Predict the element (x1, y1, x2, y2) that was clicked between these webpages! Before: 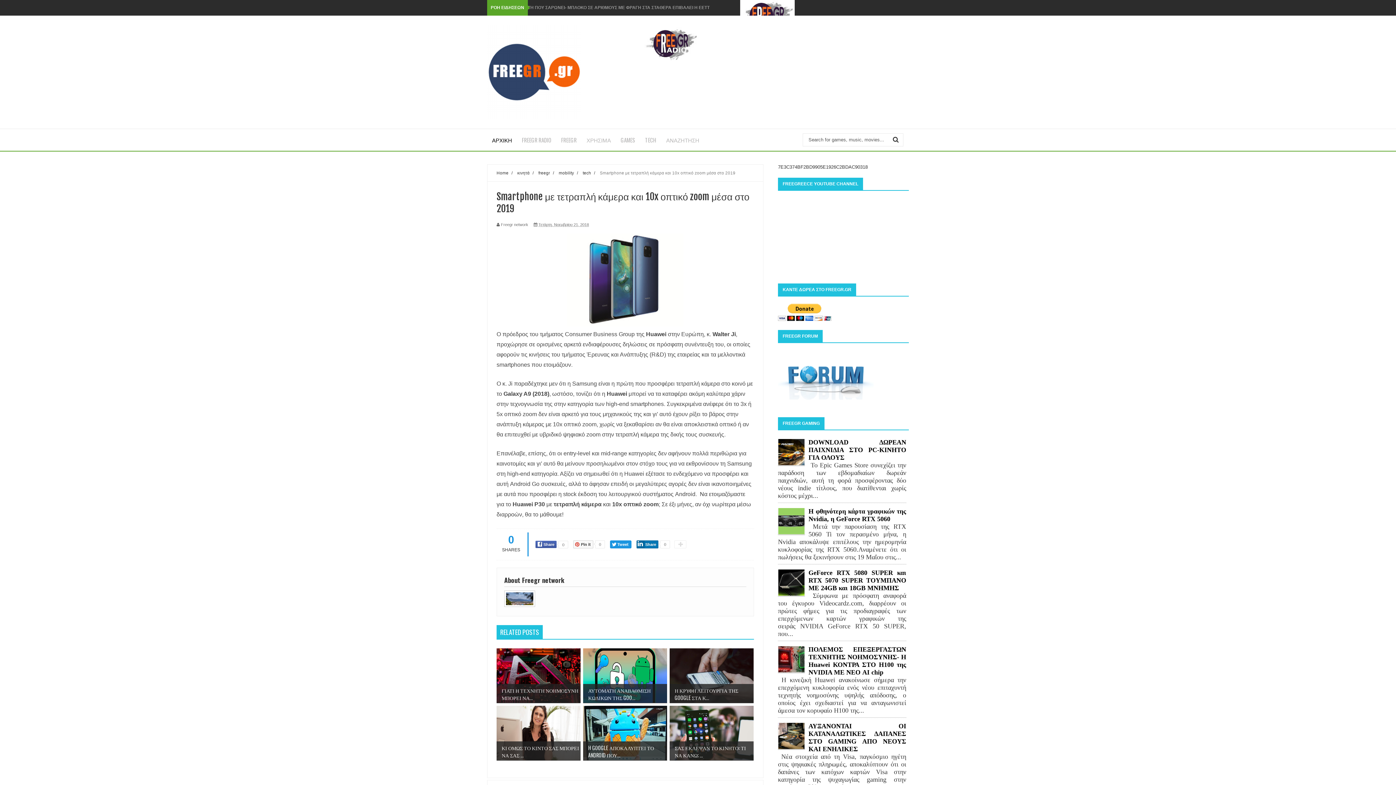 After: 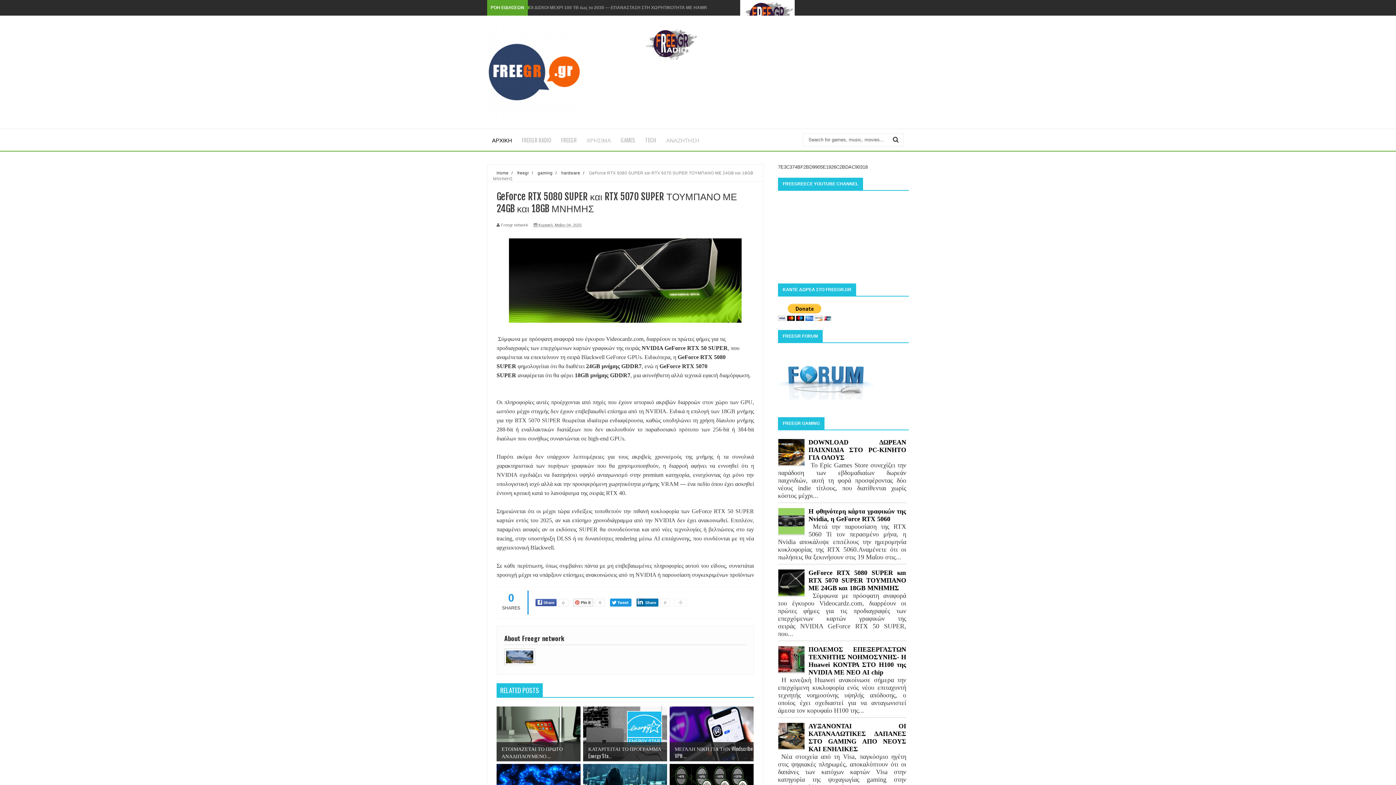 Action: label: GeForce RTX 5080 SUPER και RTX 5070 SUPER ΤΟΥΜΠΑΝΟ ΜΕ 24GB και 18GB ΜΝΗΜΗΣ bbox: (808, 569, 906, 591)